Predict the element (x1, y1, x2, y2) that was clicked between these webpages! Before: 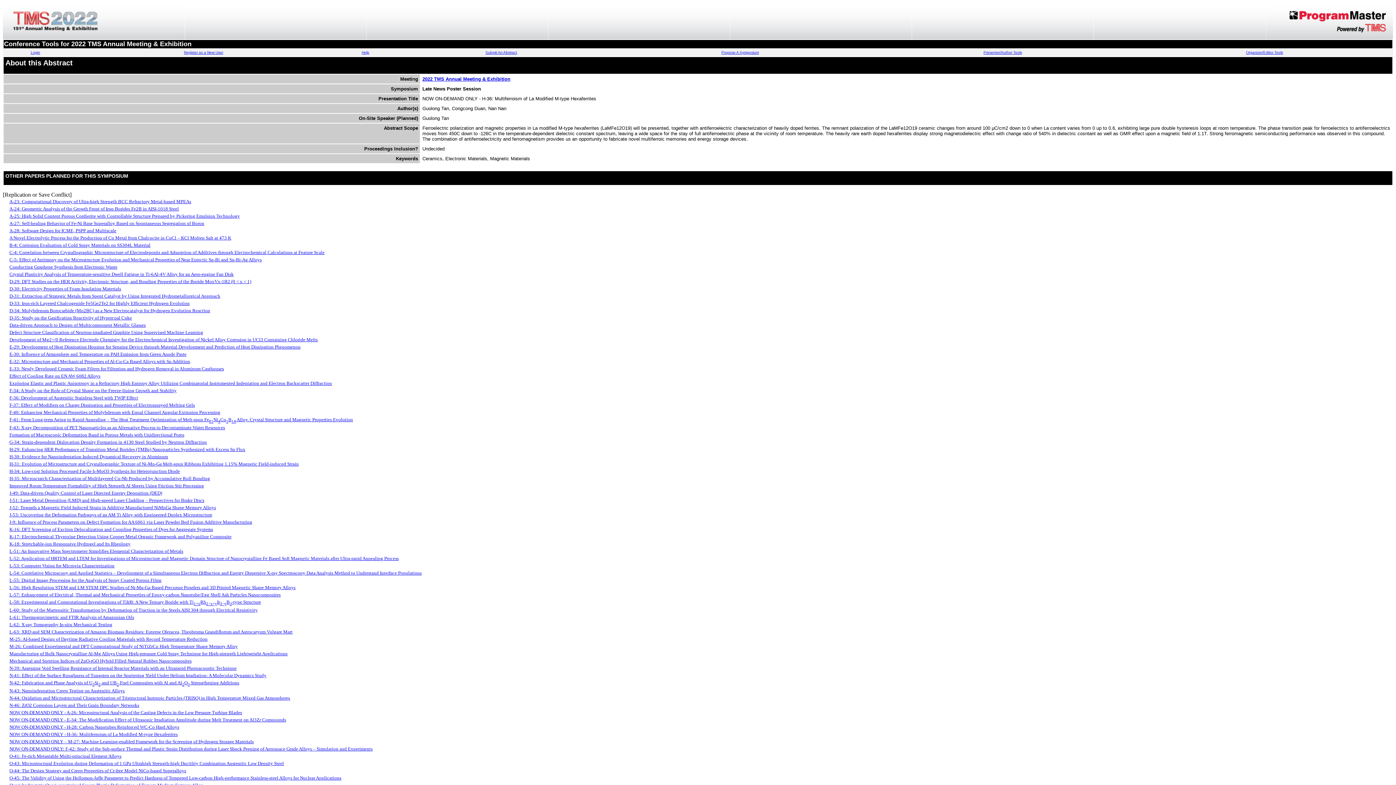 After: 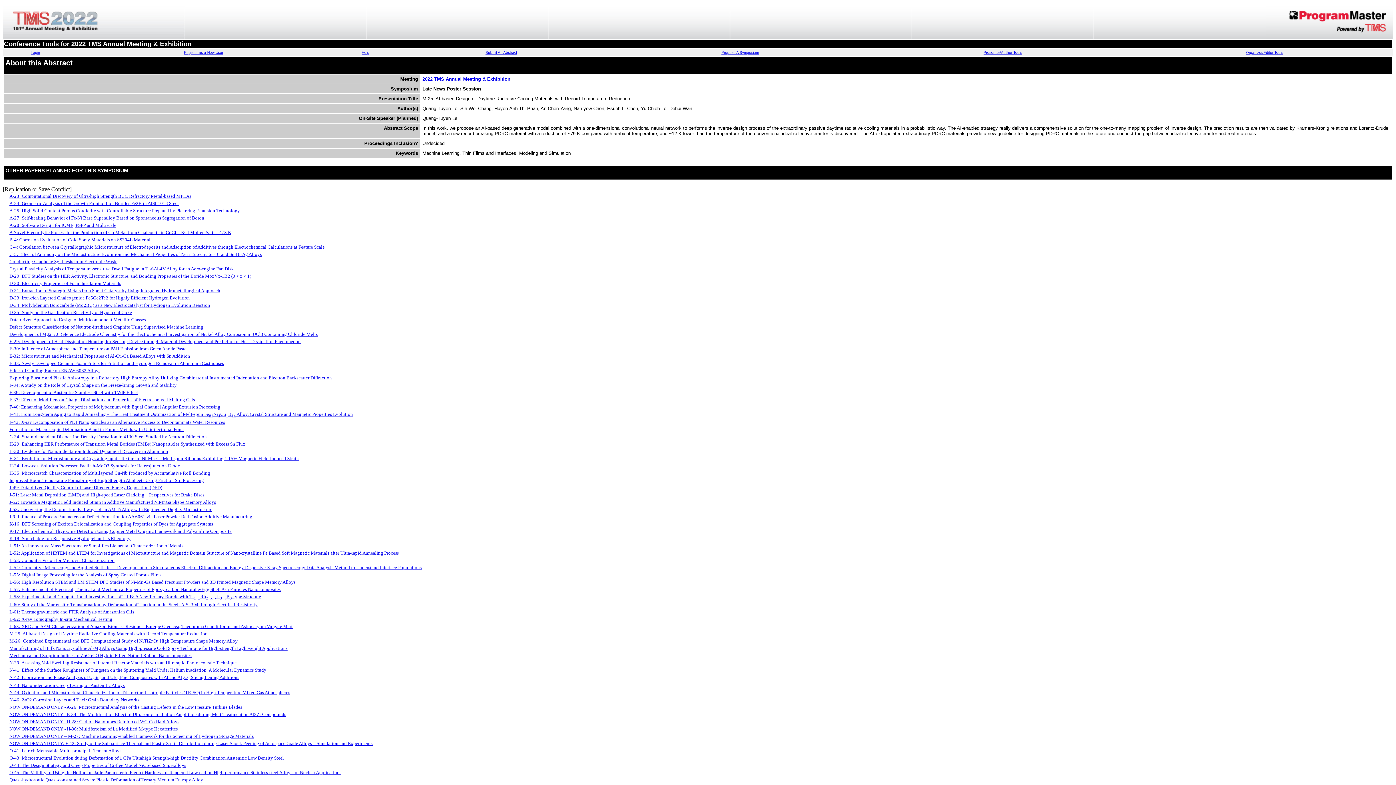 Action: bbox: (9, 636, 207, 642) label: M-25: AI-based Design of Daytime Radiative Cooling Materials with Record Temperature Reduction